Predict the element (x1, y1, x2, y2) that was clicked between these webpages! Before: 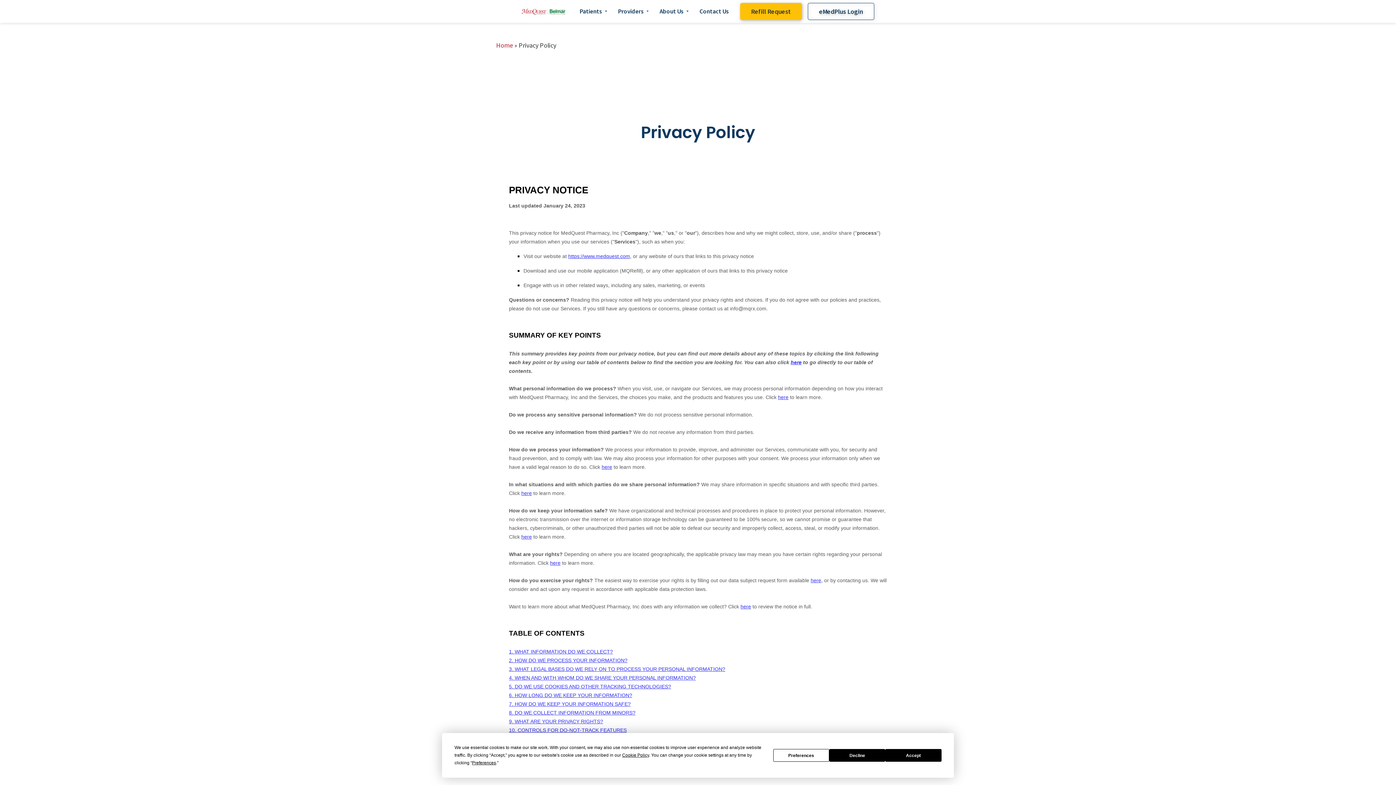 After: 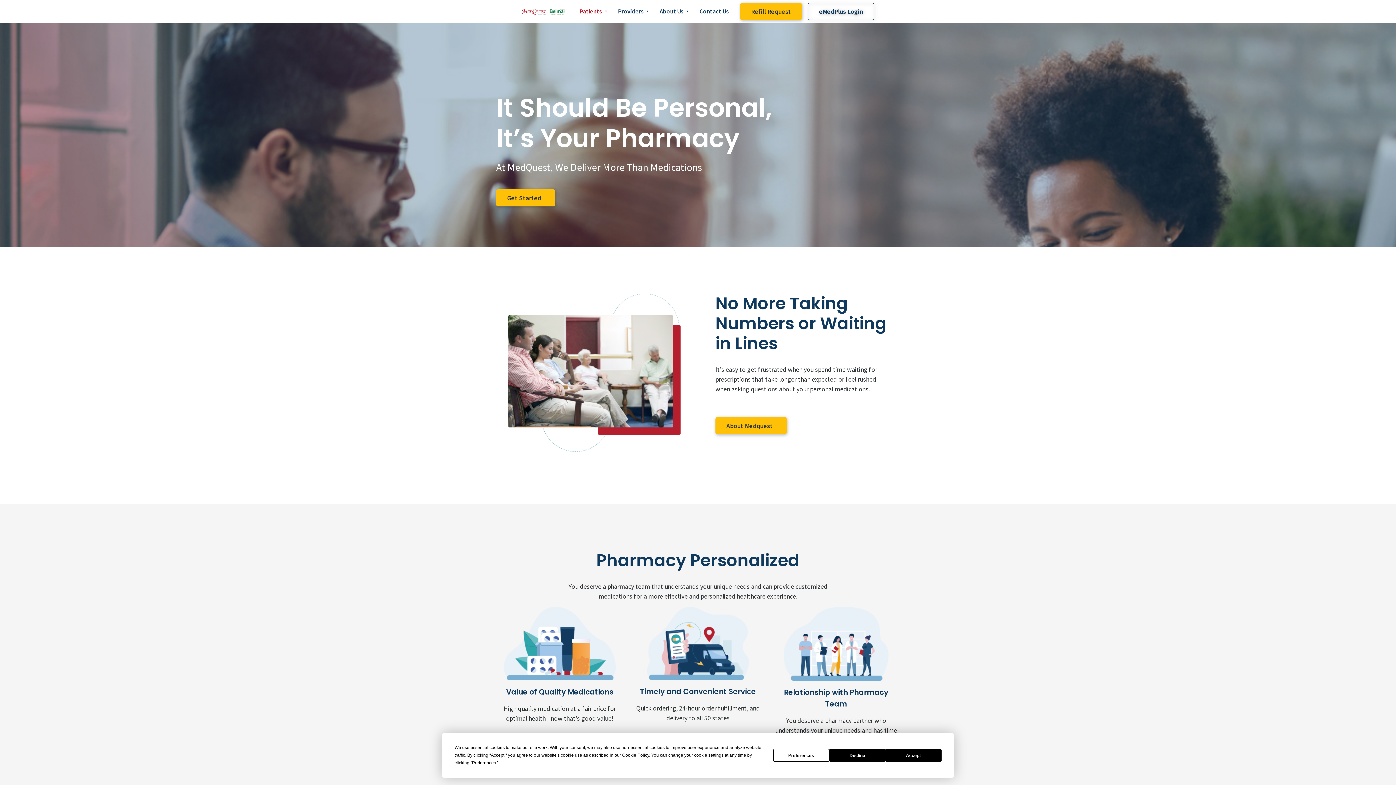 Action: bbox: (574, 2, 612, 19) label: Patients 